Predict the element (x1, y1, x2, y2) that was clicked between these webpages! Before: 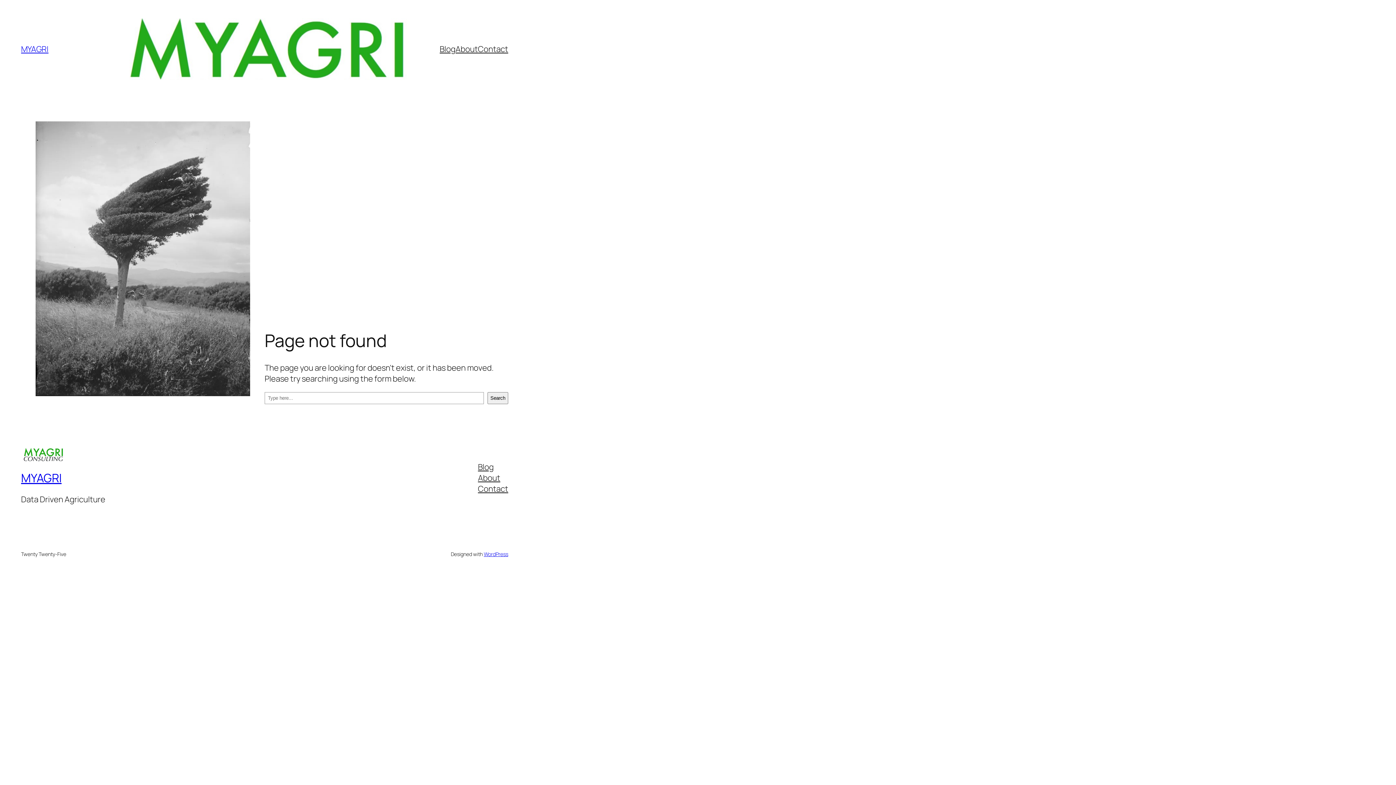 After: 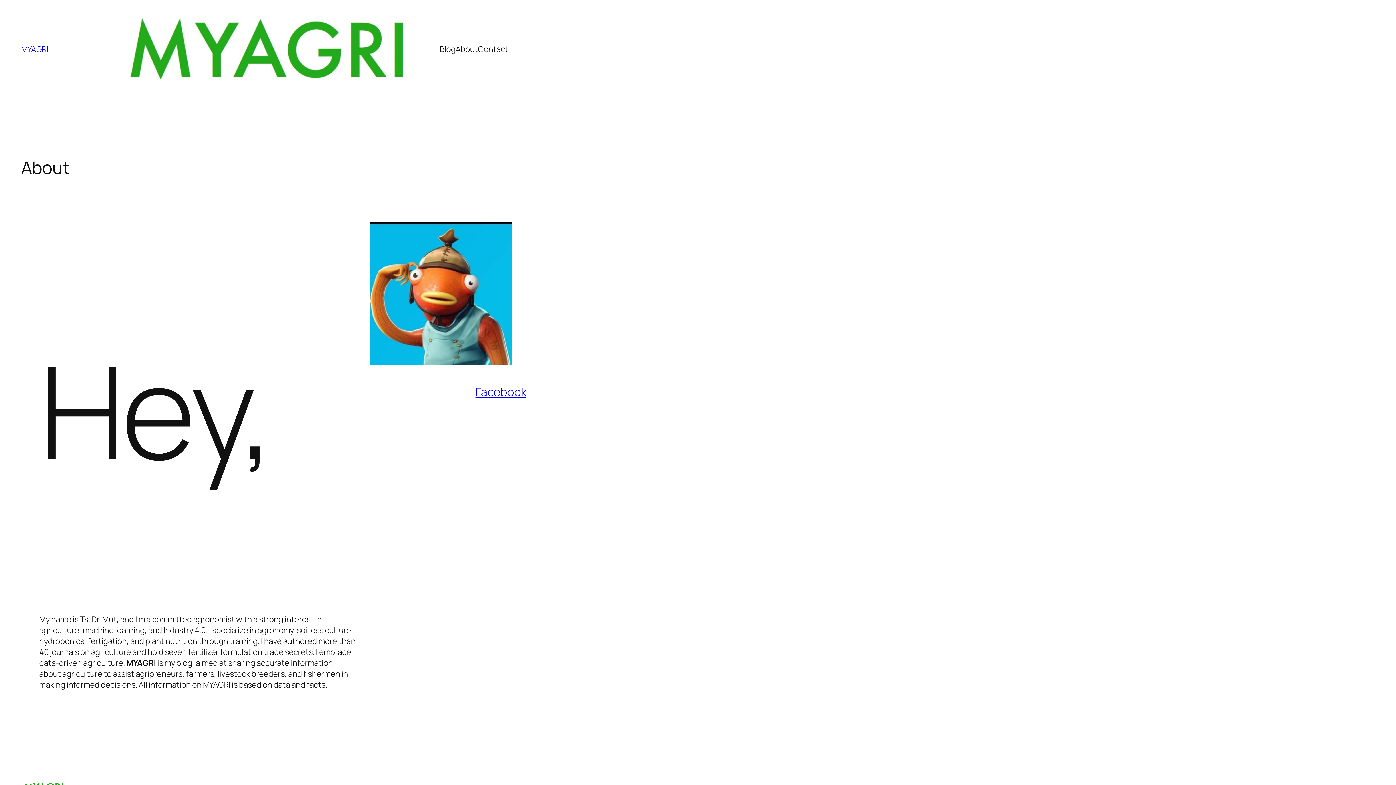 Action: label: Contact bbox: (478, 483, 508, 494)